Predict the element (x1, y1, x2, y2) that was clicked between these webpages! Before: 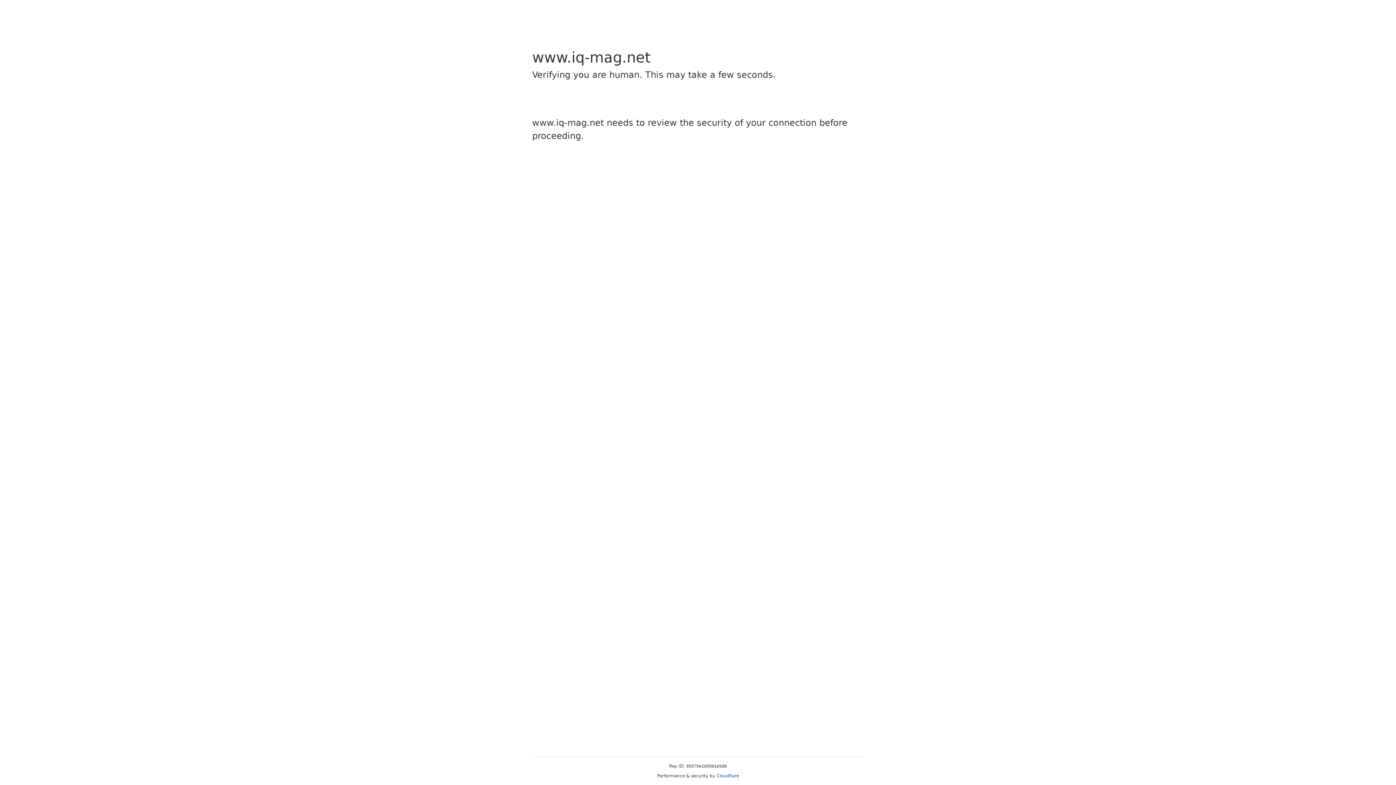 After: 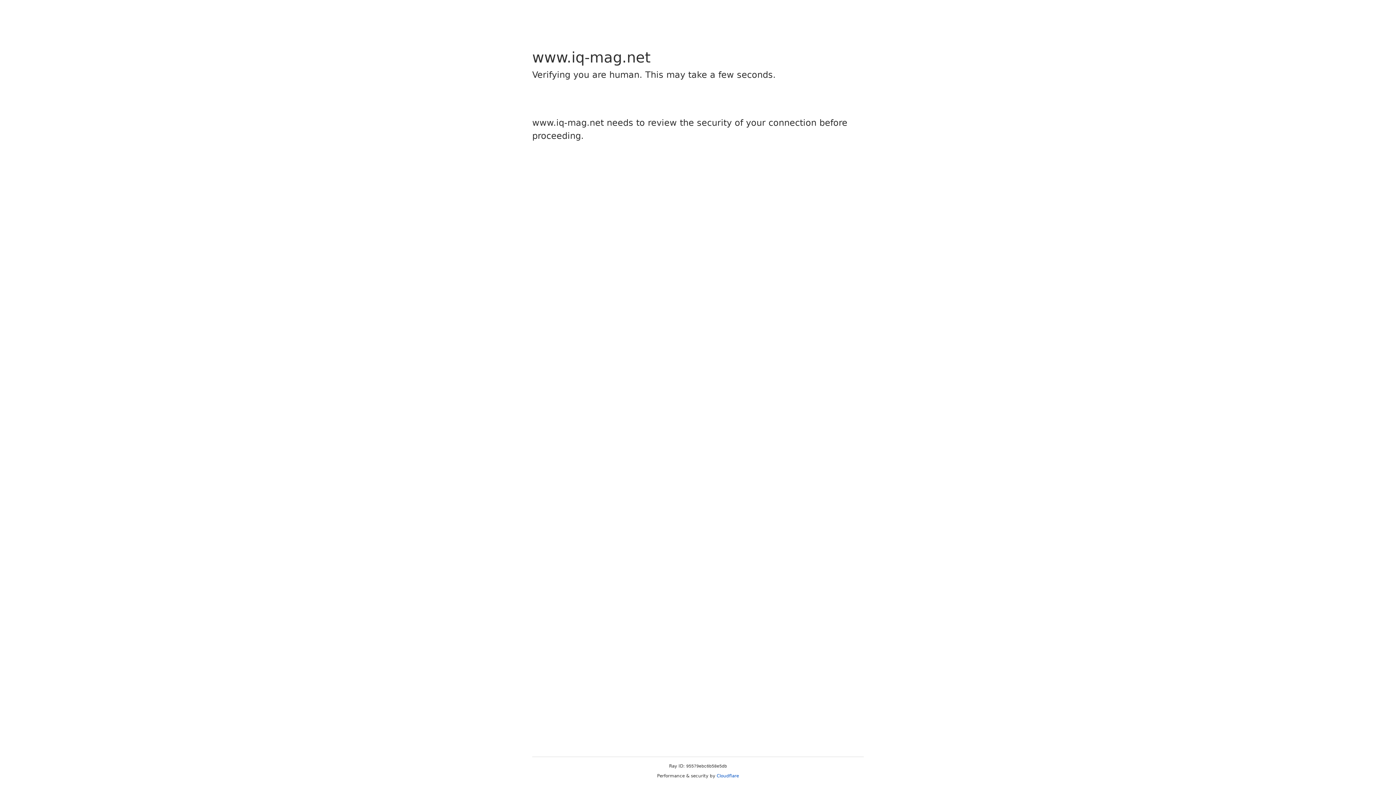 Action: label: Cloudflare bbox: (716, 773, 739, 778)